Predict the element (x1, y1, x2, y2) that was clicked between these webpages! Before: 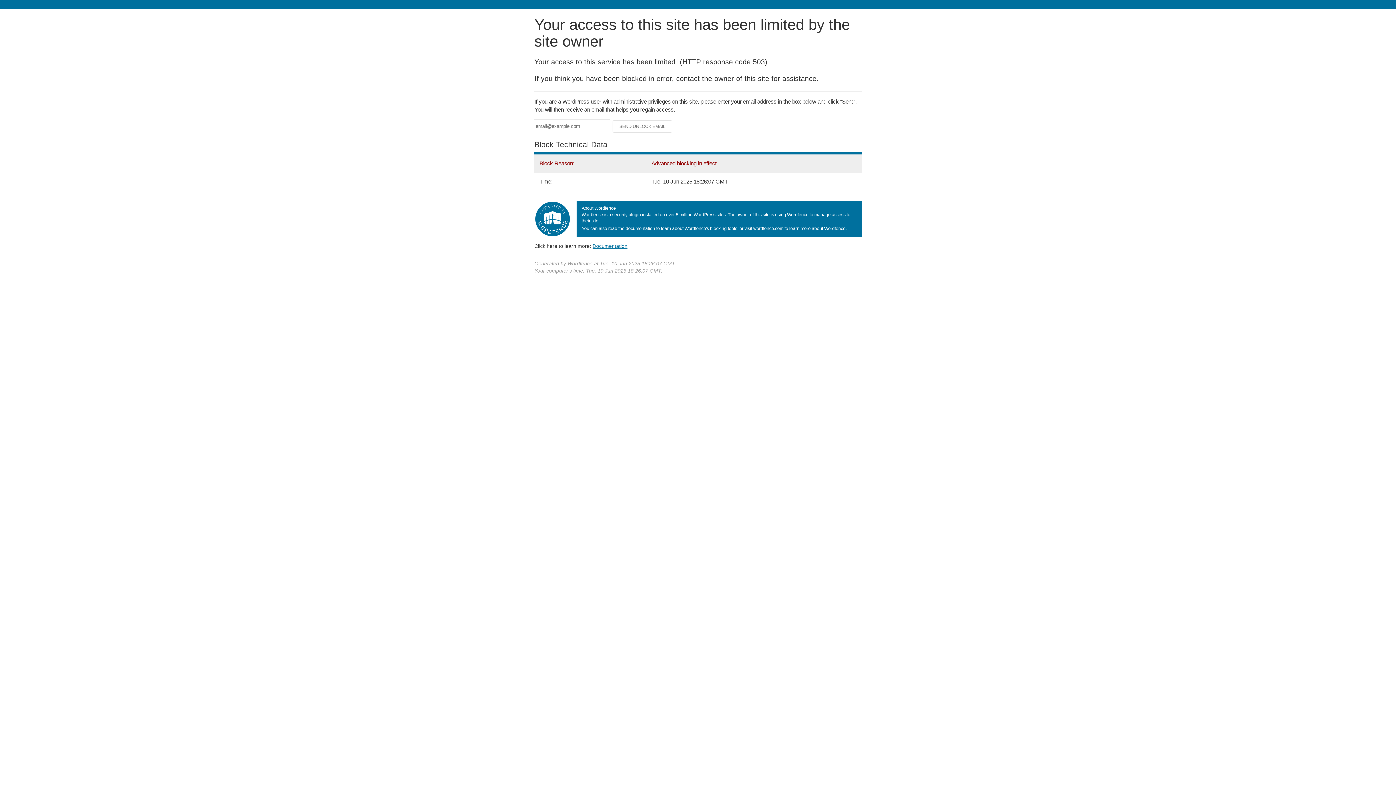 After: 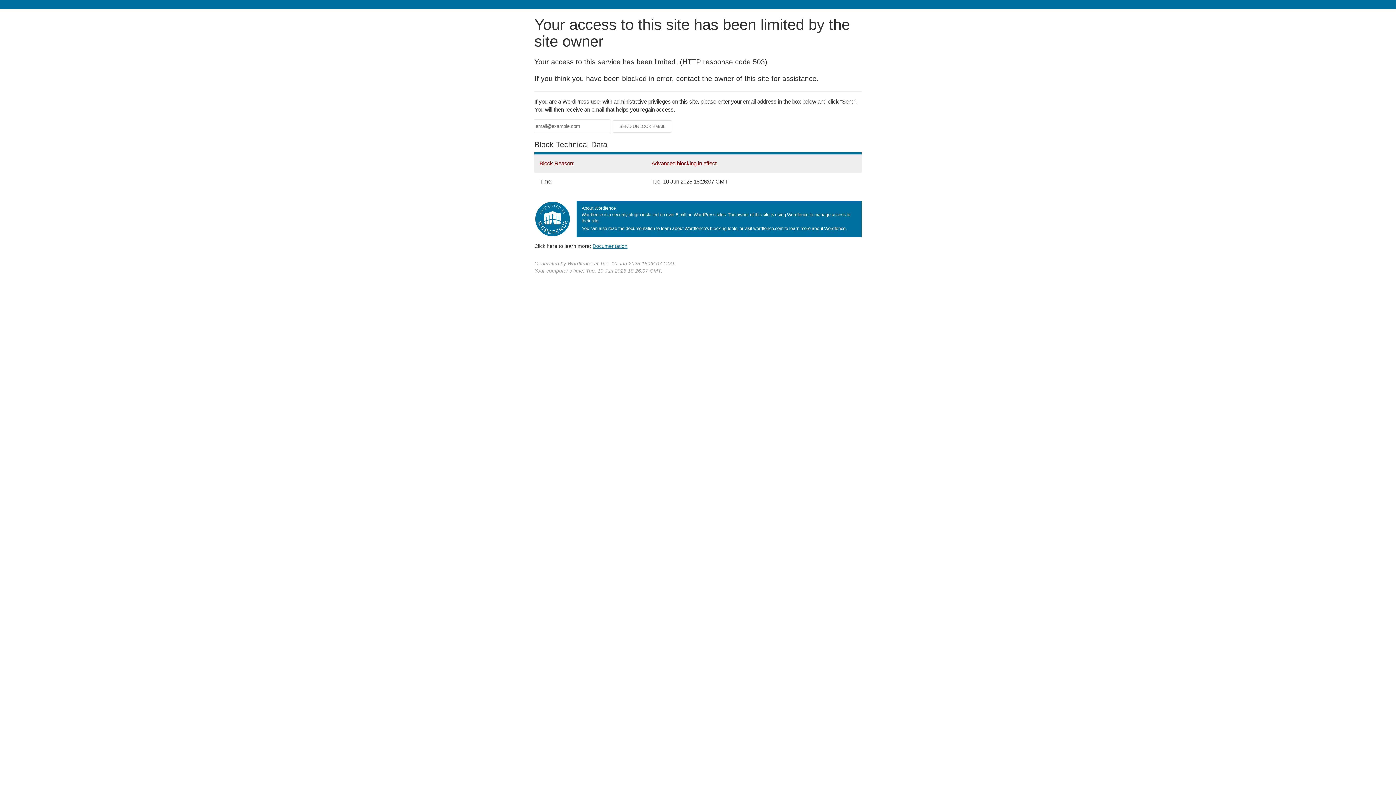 Action: bbox: (592, 243, 627, 248) label: Documentation